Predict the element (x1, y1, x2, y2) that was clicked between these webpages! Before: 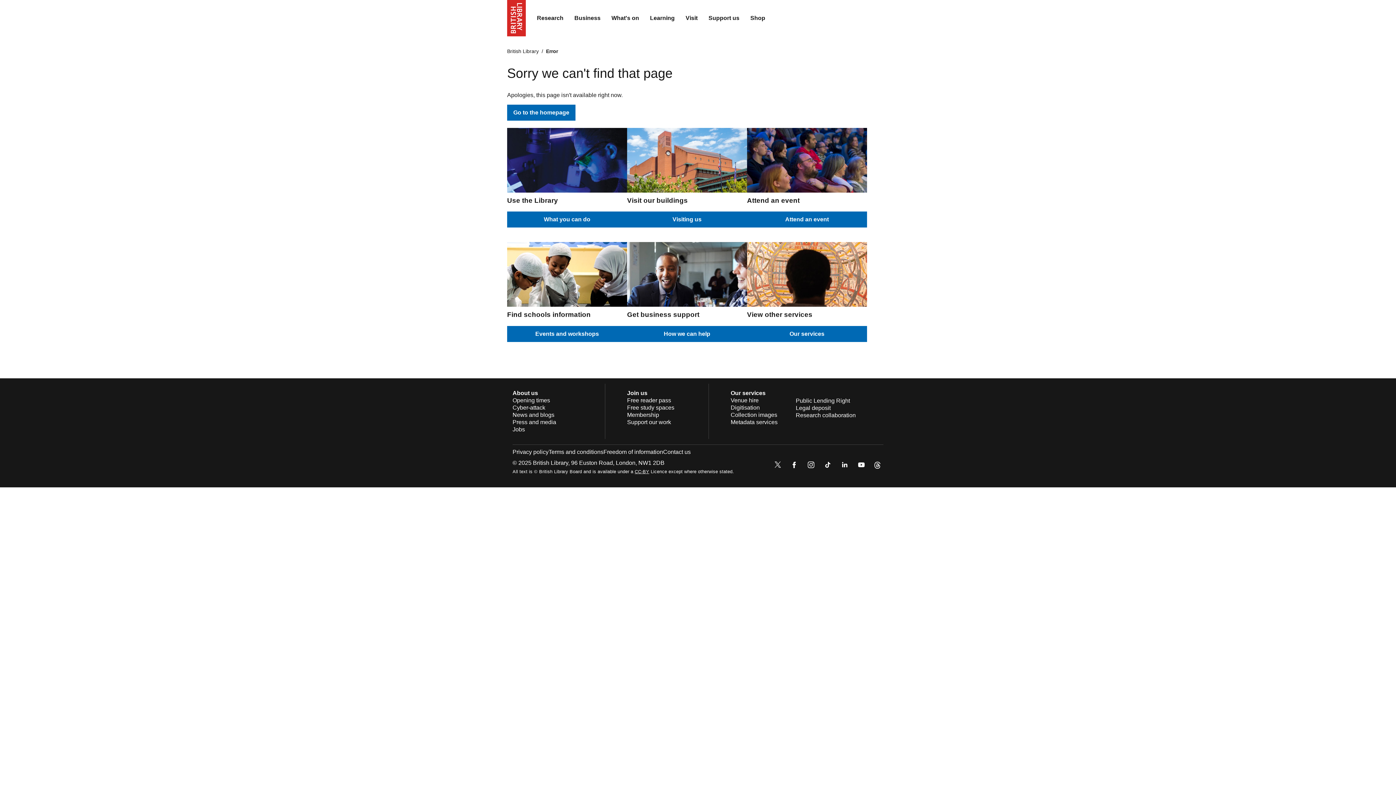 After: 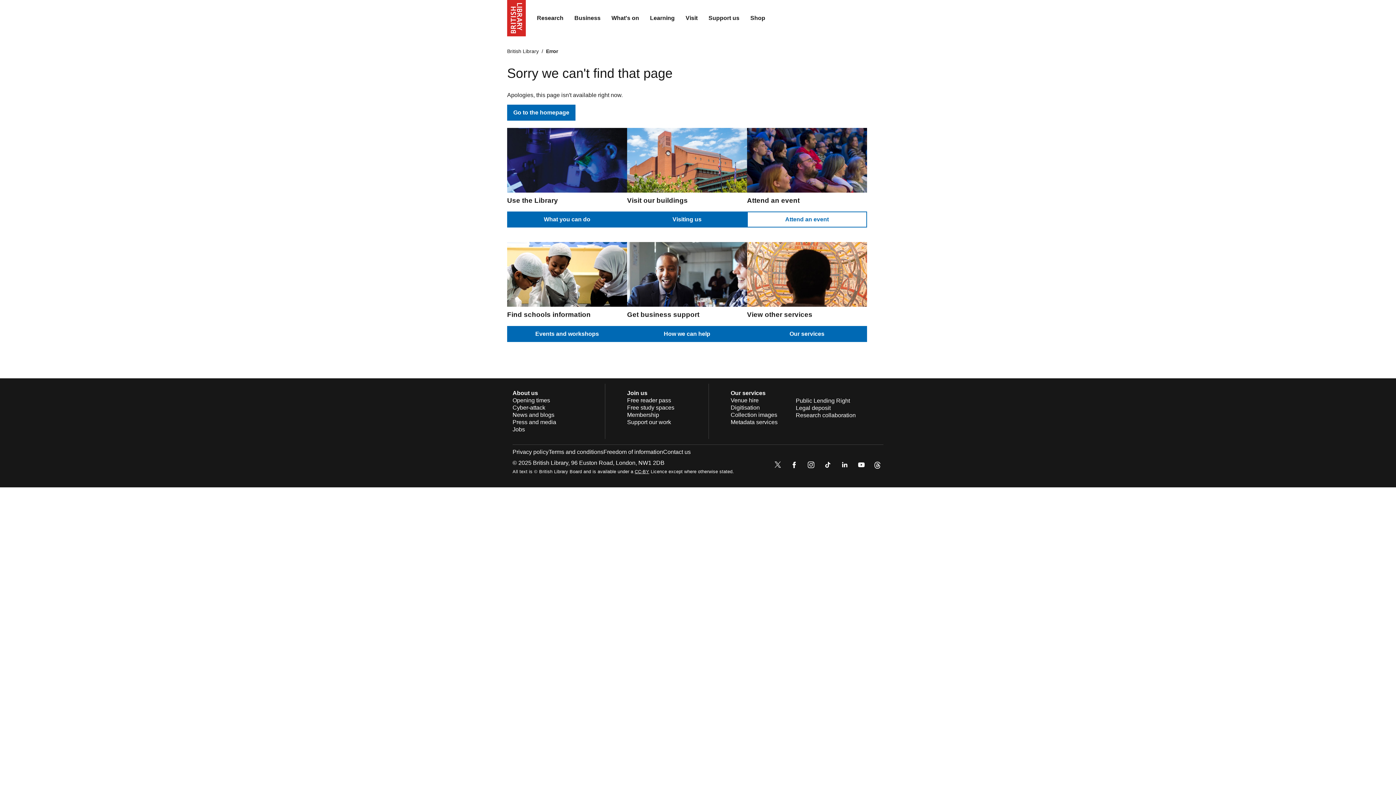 Action: label: Attend an event bbox: (747, 211, 867, 227)